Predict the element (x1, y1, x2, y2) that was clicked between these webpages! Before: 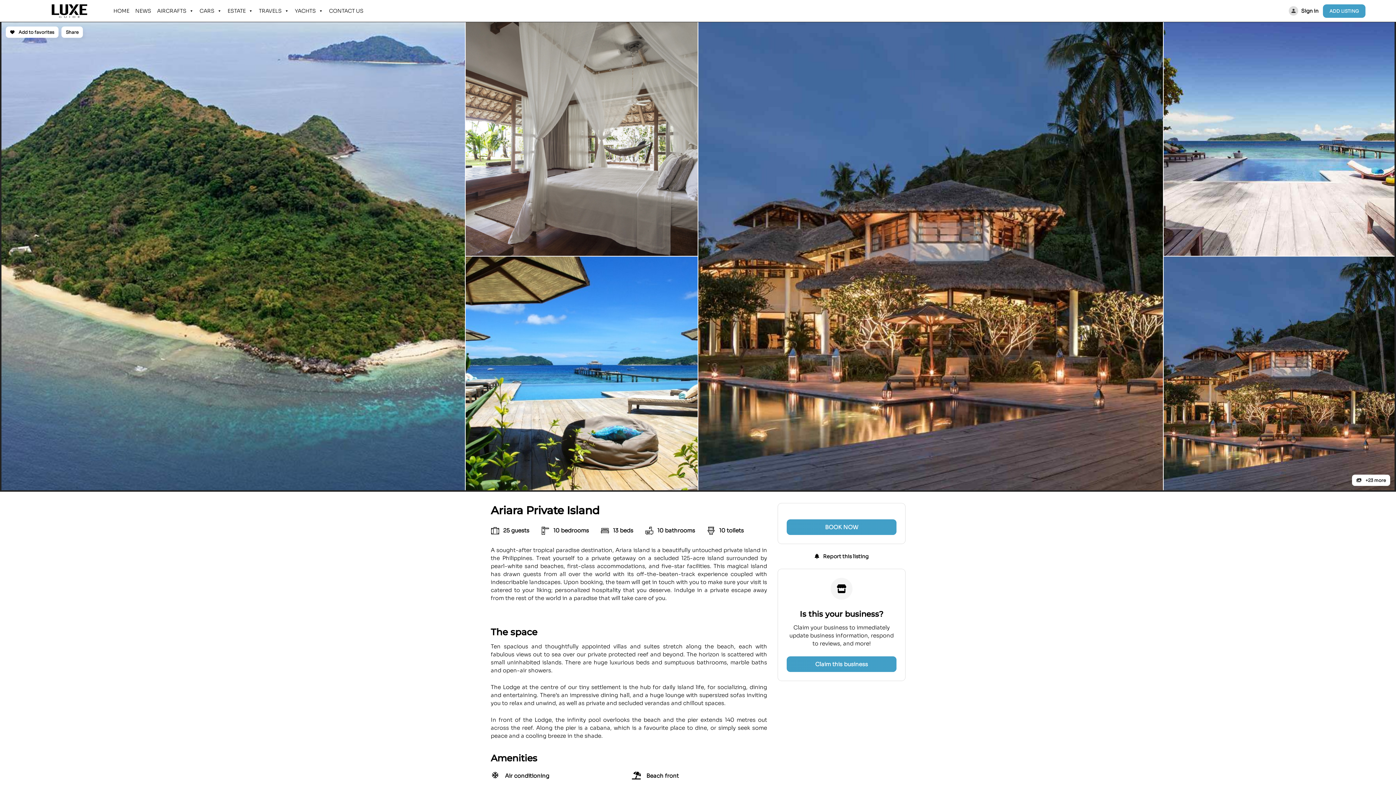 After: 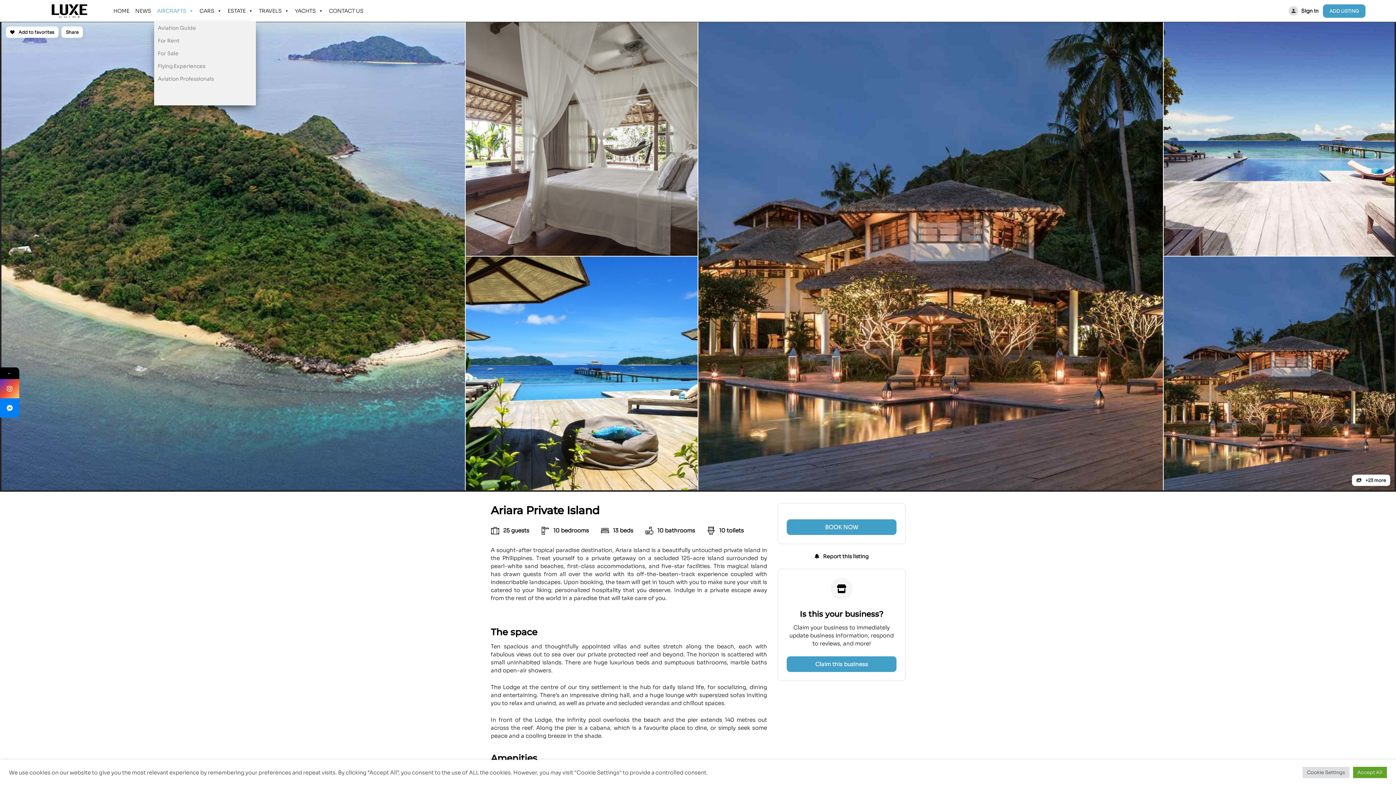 Action: bbox: (154, 3, 196, 18) label: AIRCRAFTS